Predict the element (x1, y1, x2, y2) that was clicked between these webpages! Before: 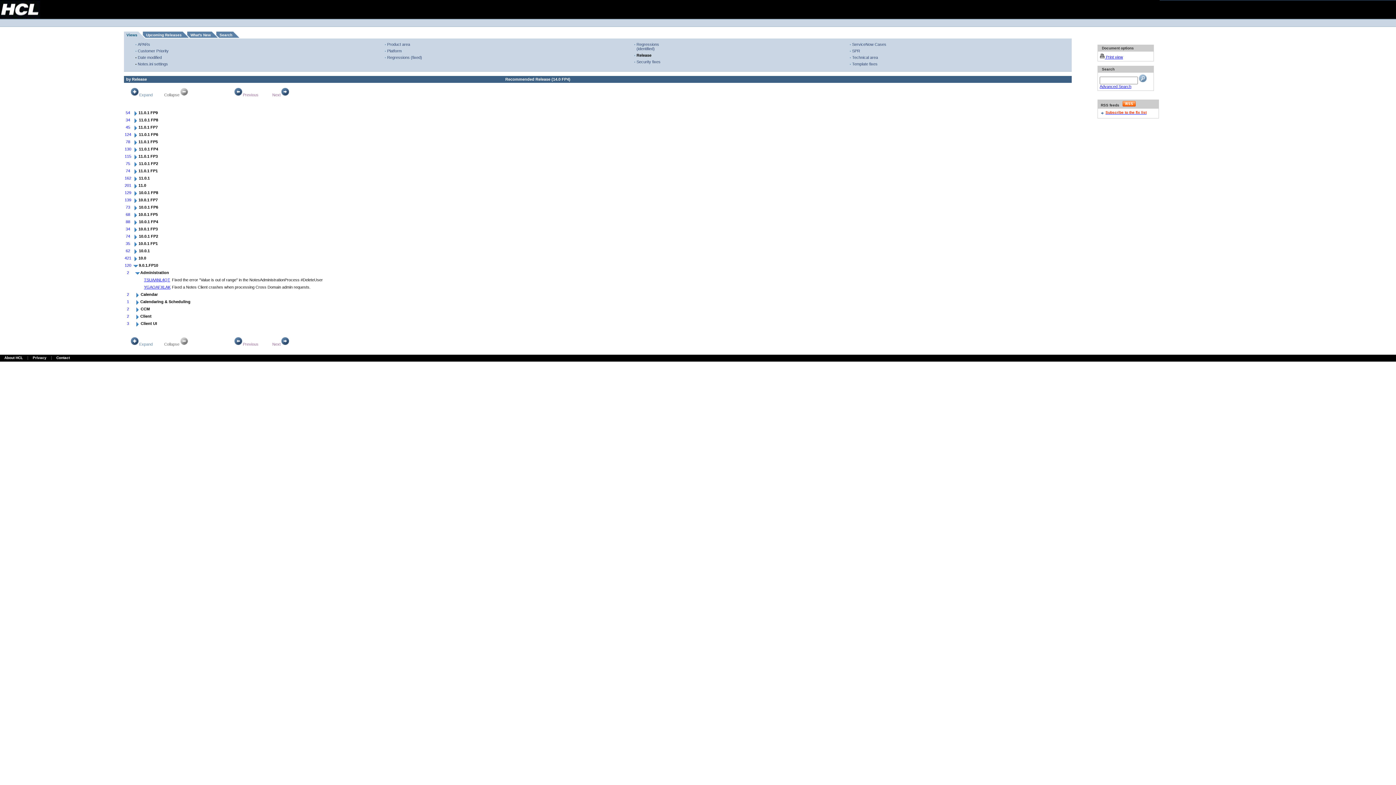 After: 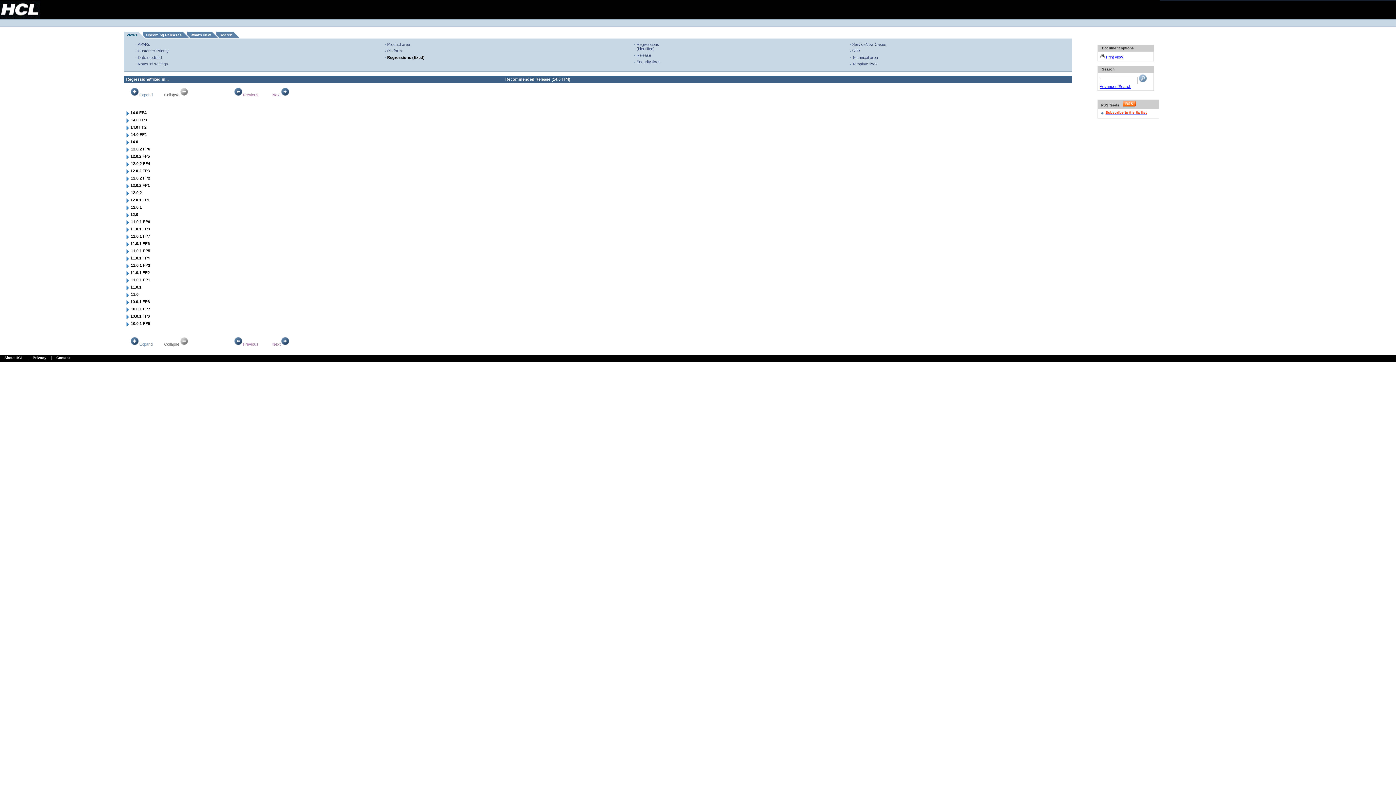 Action: bbox: (387, 55, 422, 59) label: Regressions (fixed)